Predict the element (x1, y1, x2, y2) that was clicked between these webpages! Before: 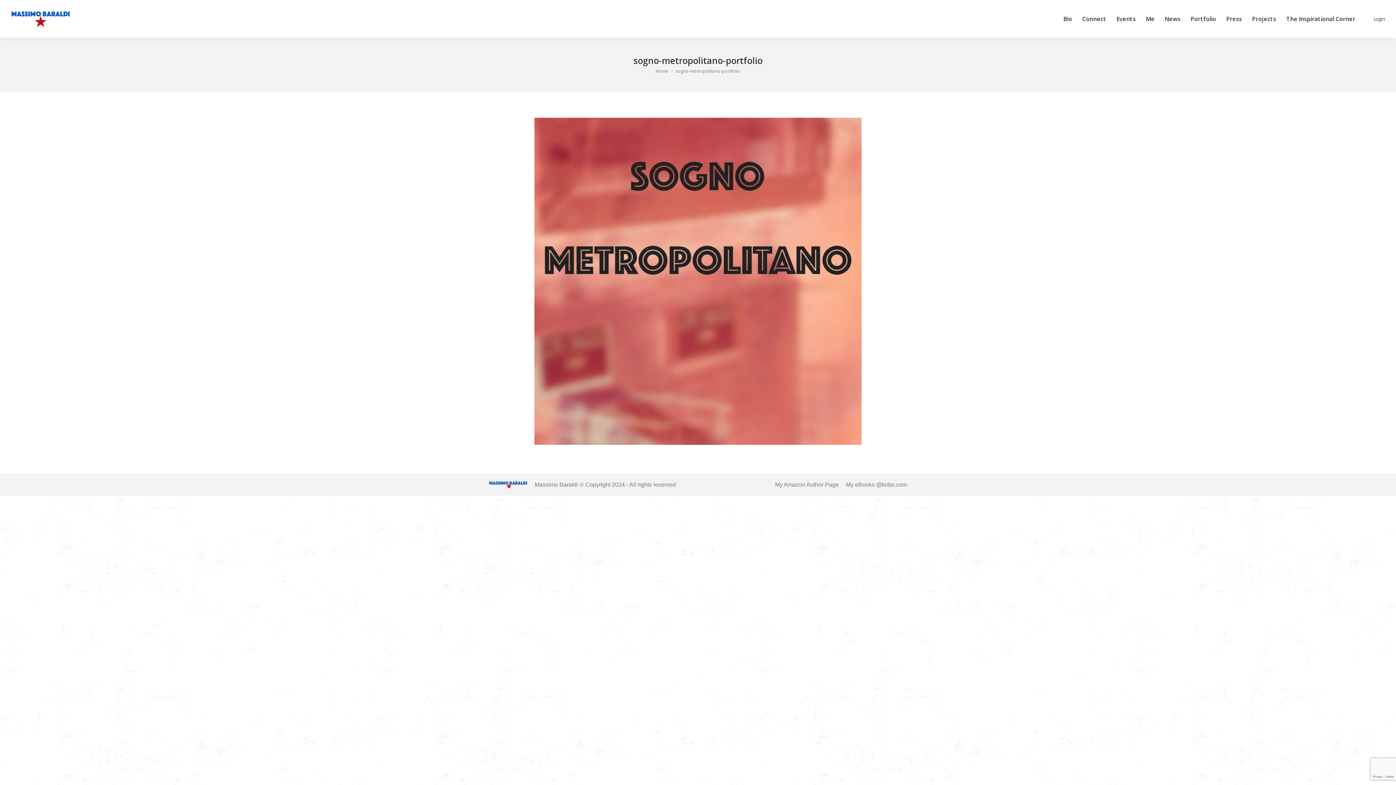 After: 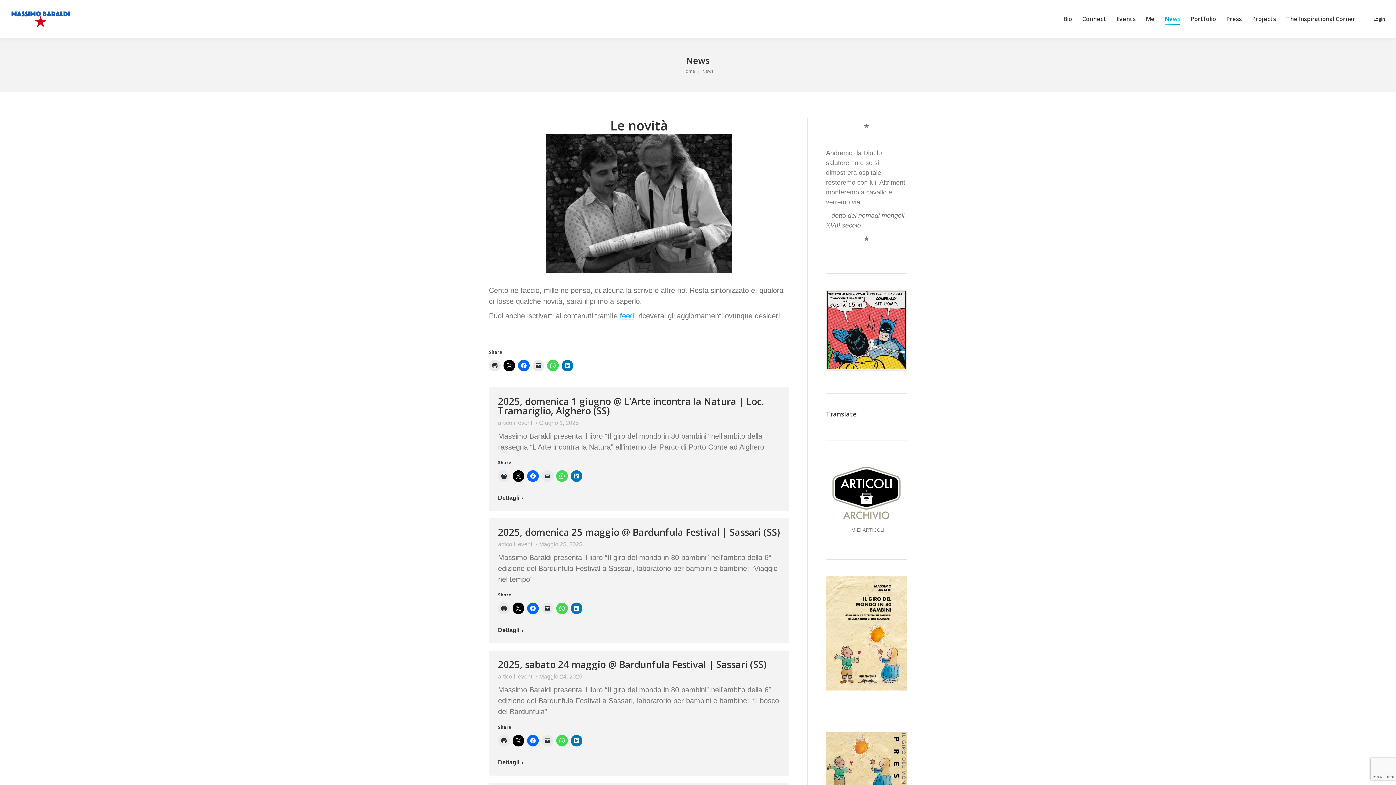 Action: bbox: (1165, 5, 1180, 32) label: News